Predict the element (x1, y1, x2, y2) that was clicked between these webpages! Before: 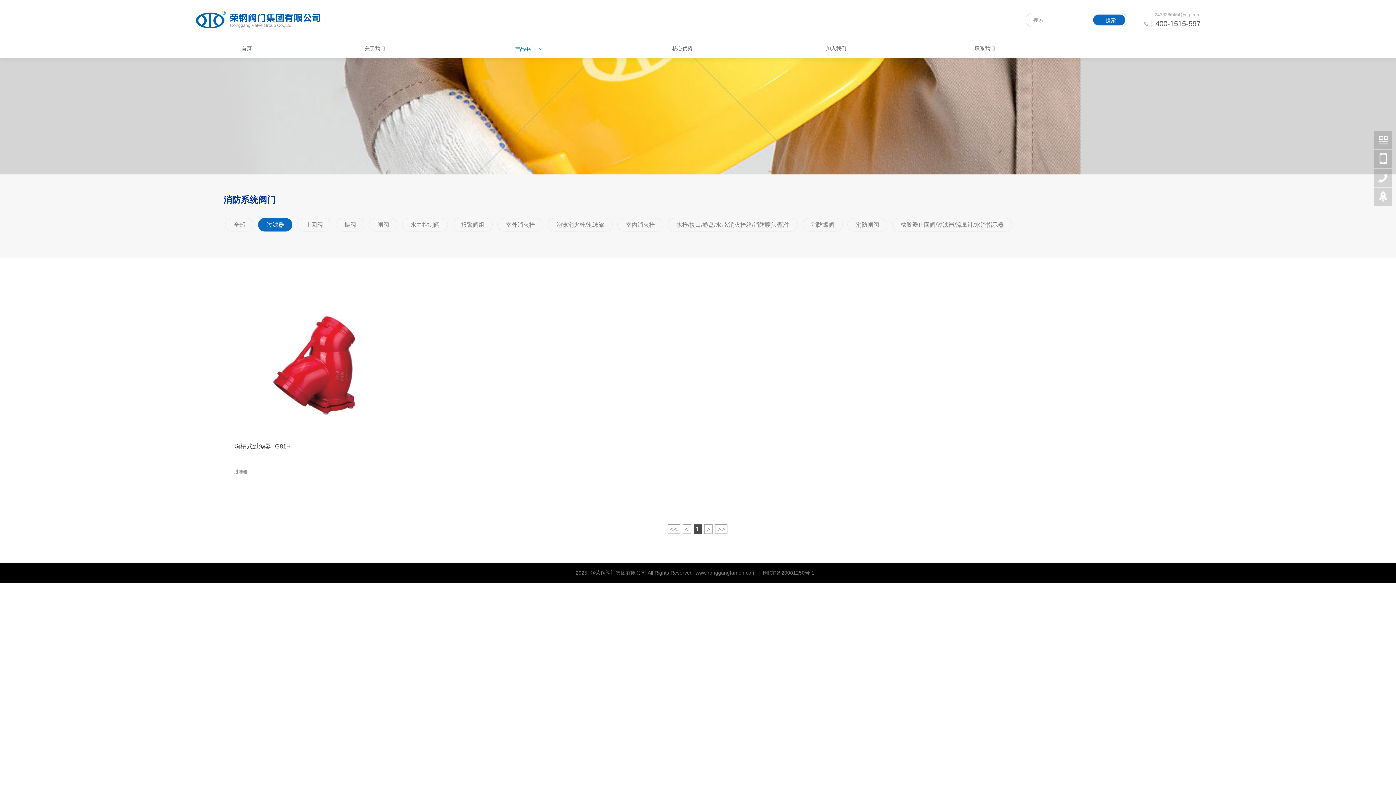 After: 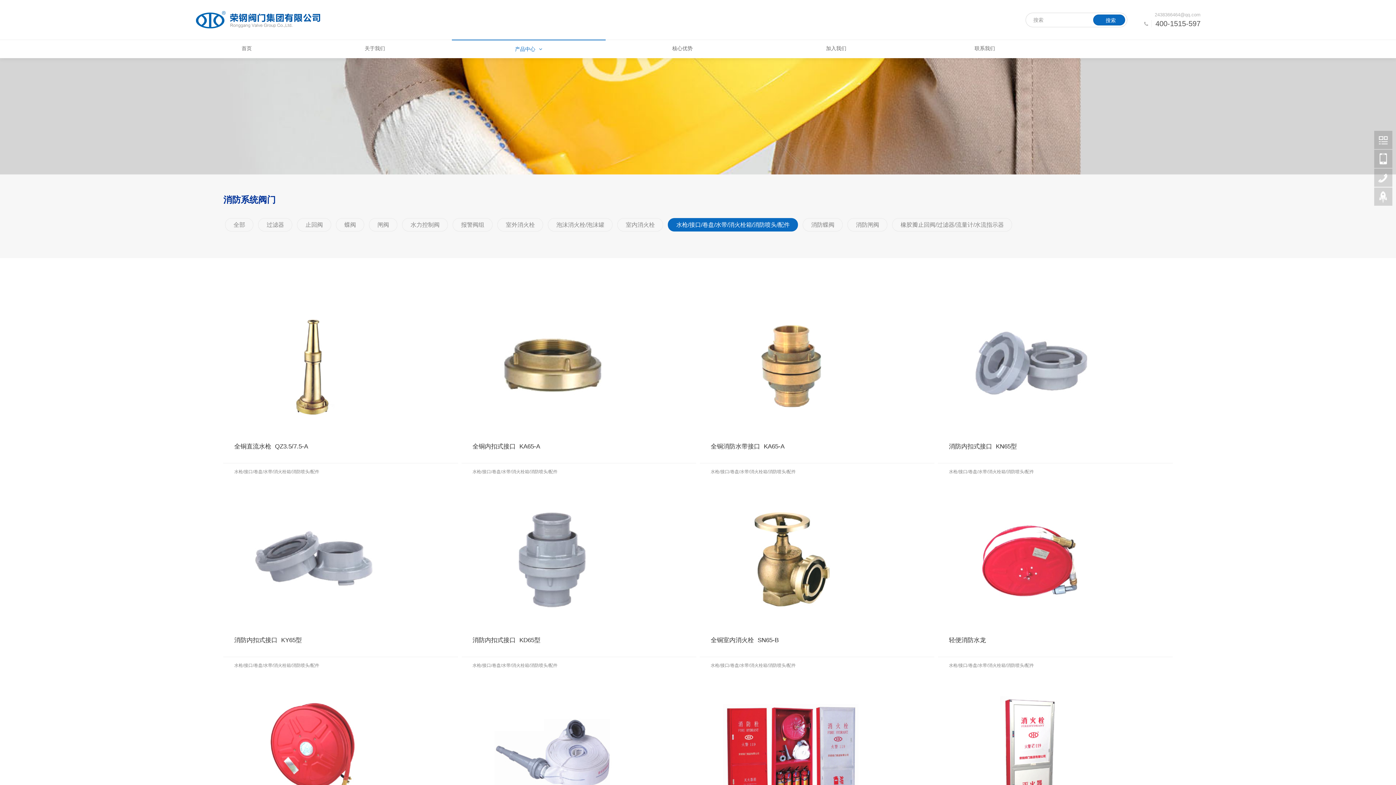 Action: label: 水枪/接口/卷盘/水带/消火栓箱/消防喷头/配件 bbox: (668, 218, 798, 231)